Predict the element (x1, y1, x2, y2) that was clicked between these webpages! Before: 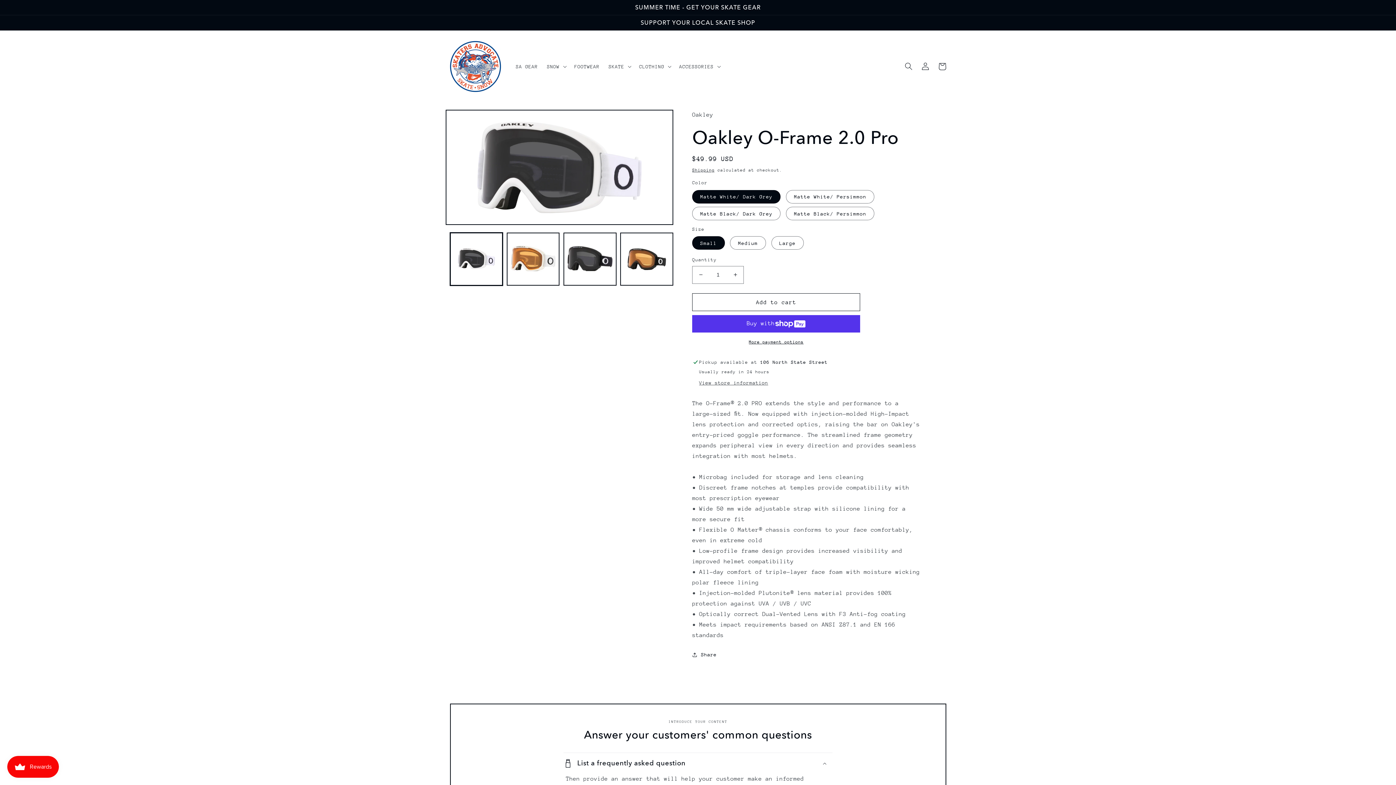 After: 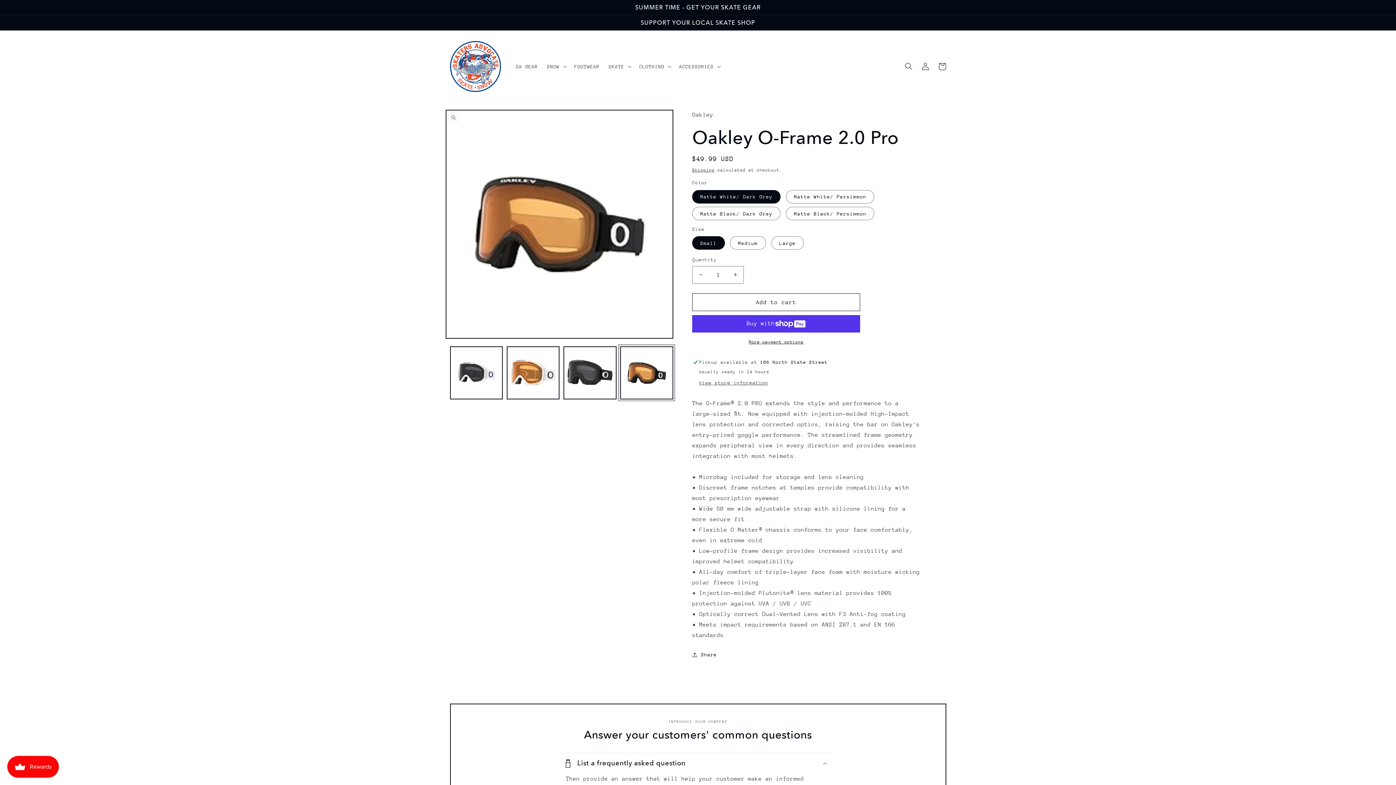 Action: label: Load image 4 in gallery view bbox: (620, 232, 673, 285)